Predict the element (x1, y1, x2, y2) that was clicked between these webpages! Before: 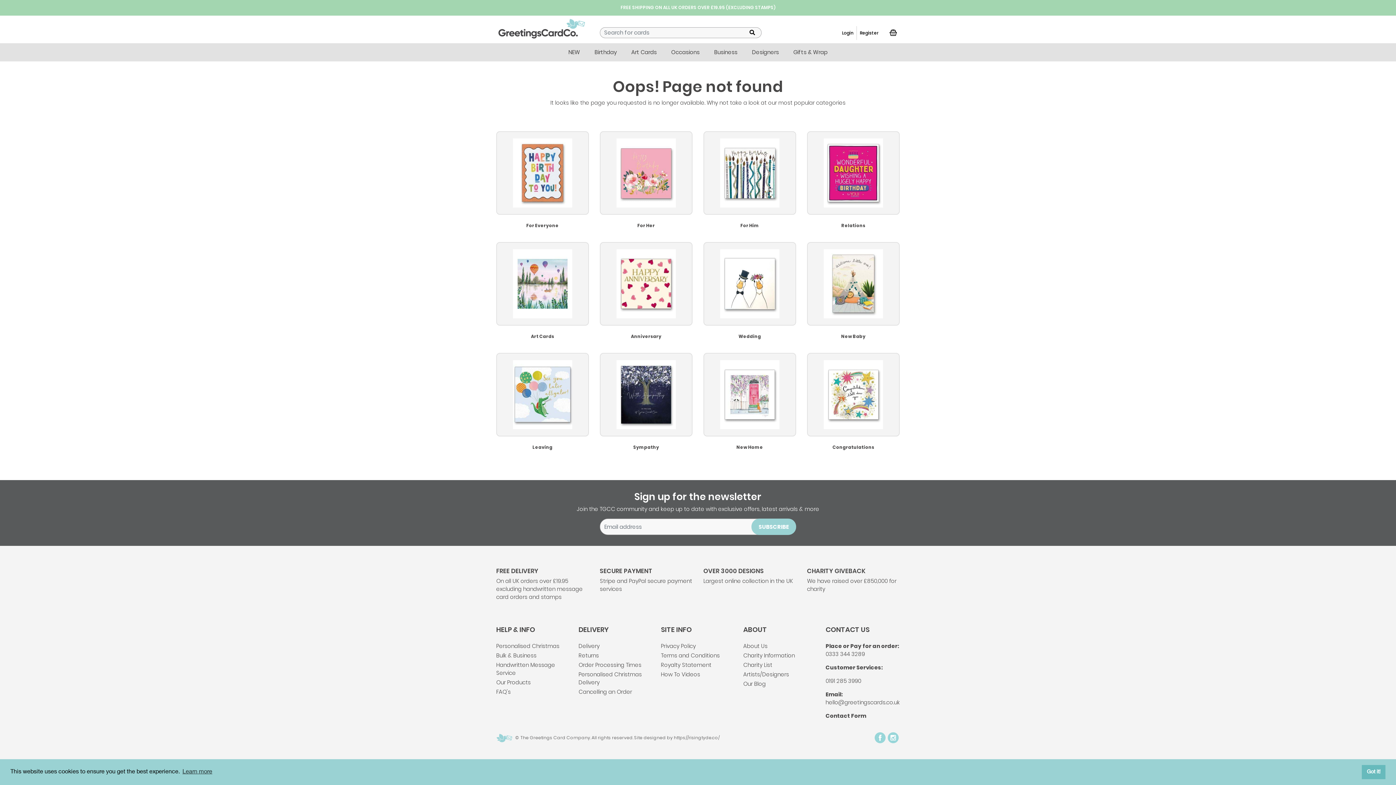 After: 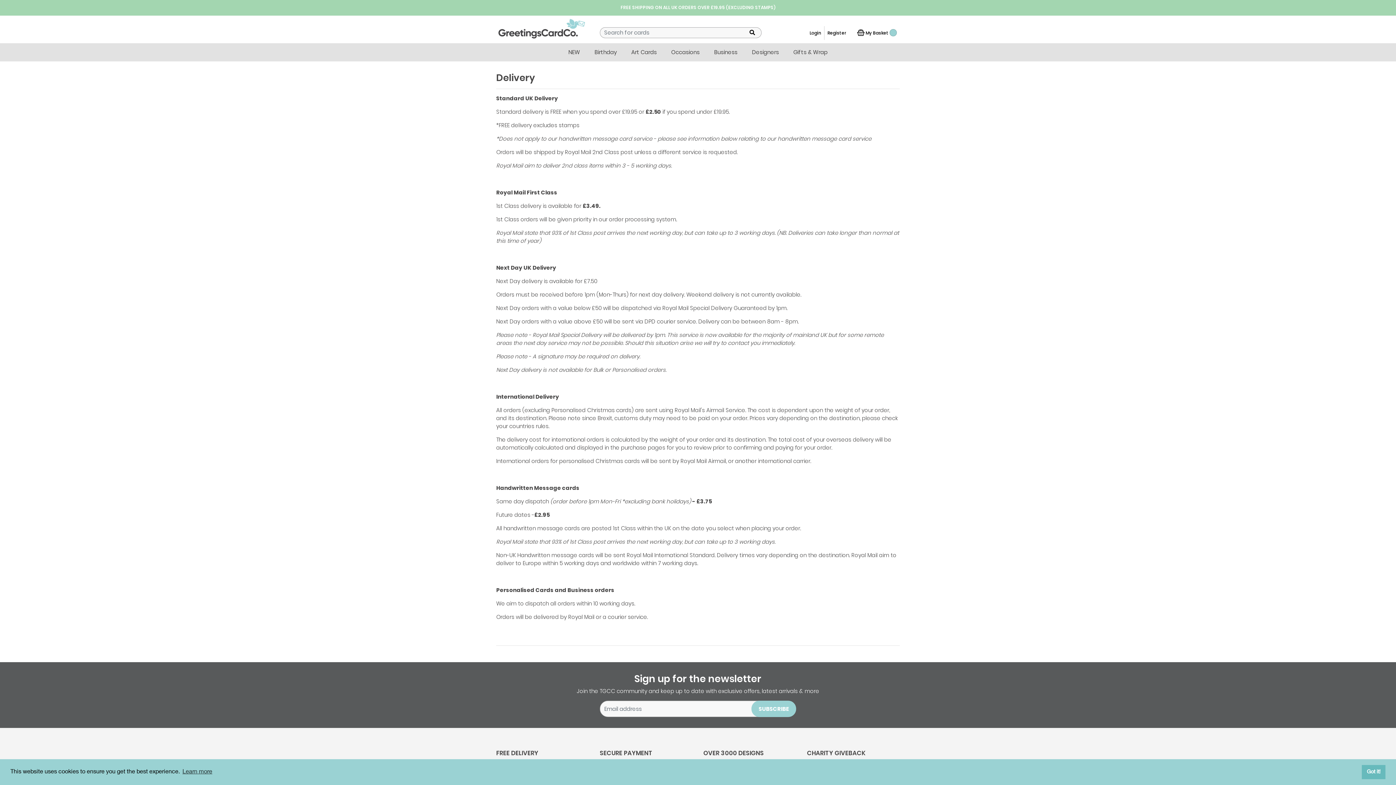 Action: label: Delivery bbox: (578, 642, 599, 650)